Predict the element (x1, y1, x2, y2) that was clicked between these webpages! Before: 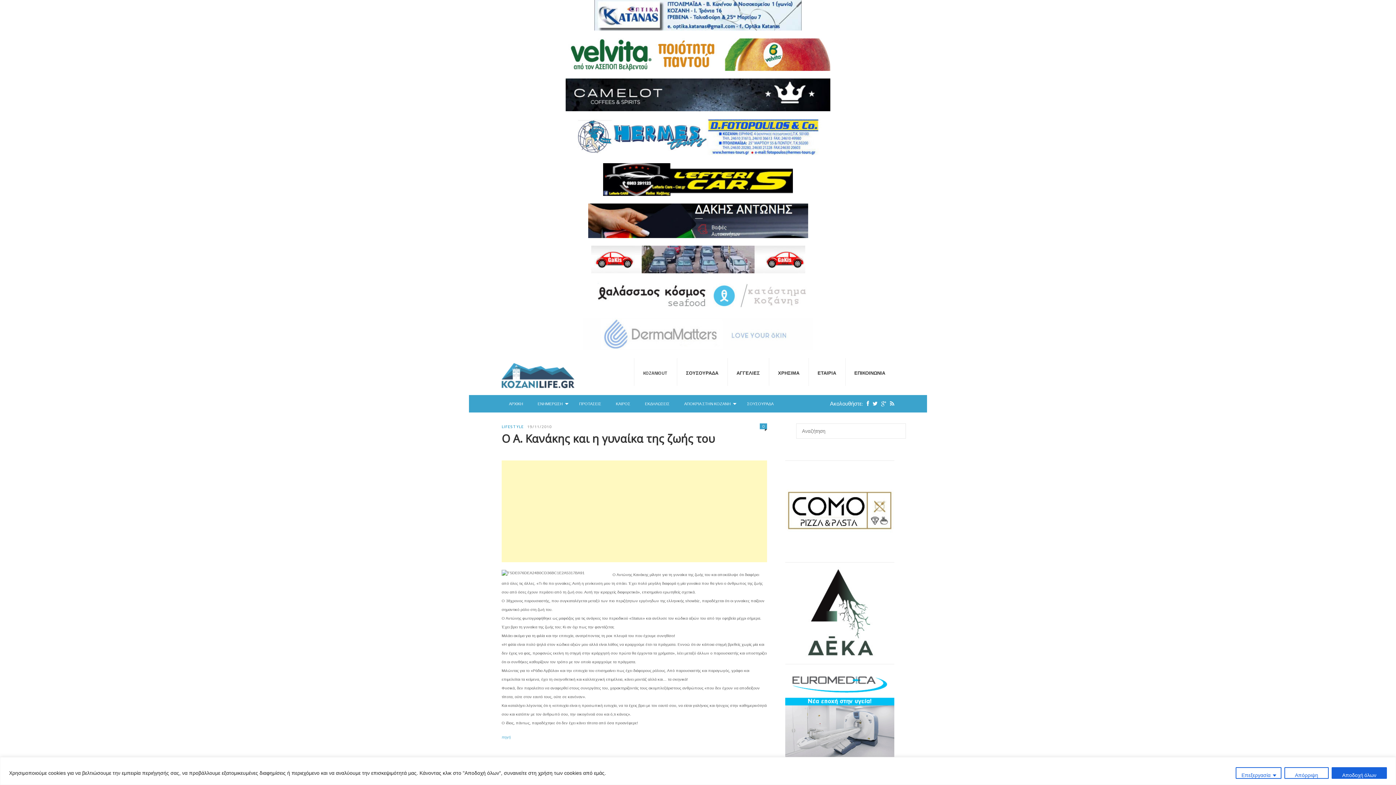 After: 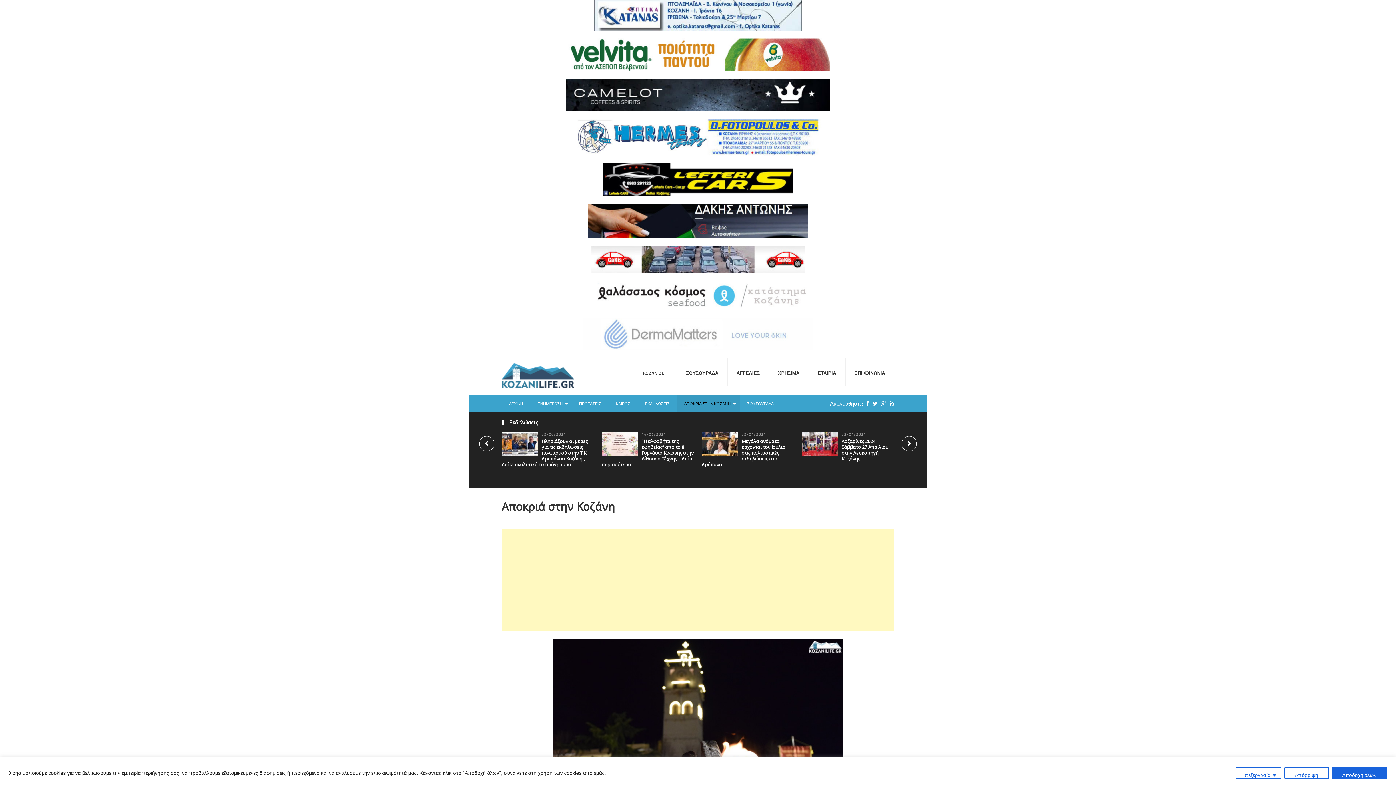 Action: bbox: (677, 395, 740, 412) label: ΑΠΟΚΡΙΑ ΣΤΗΝ ΚΟΖΑΝΗ